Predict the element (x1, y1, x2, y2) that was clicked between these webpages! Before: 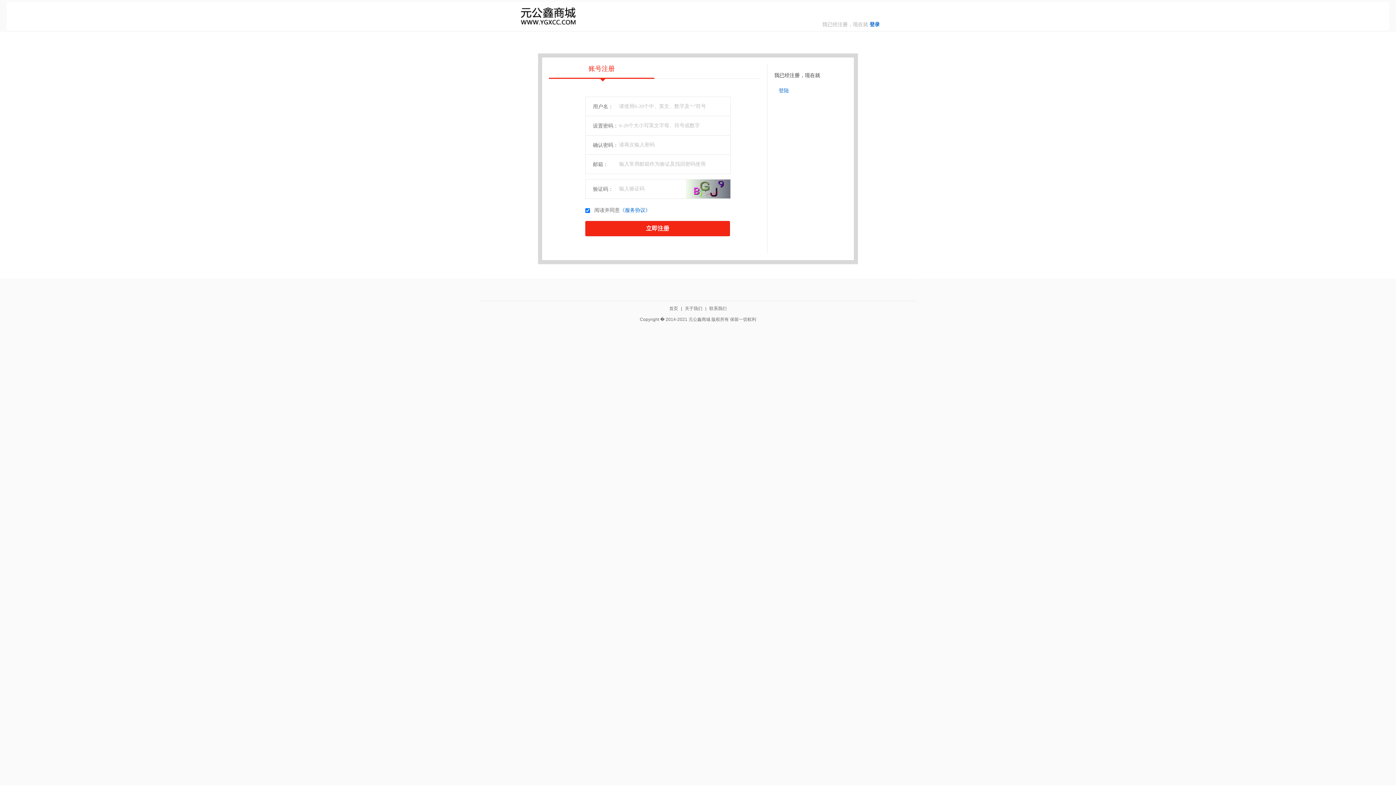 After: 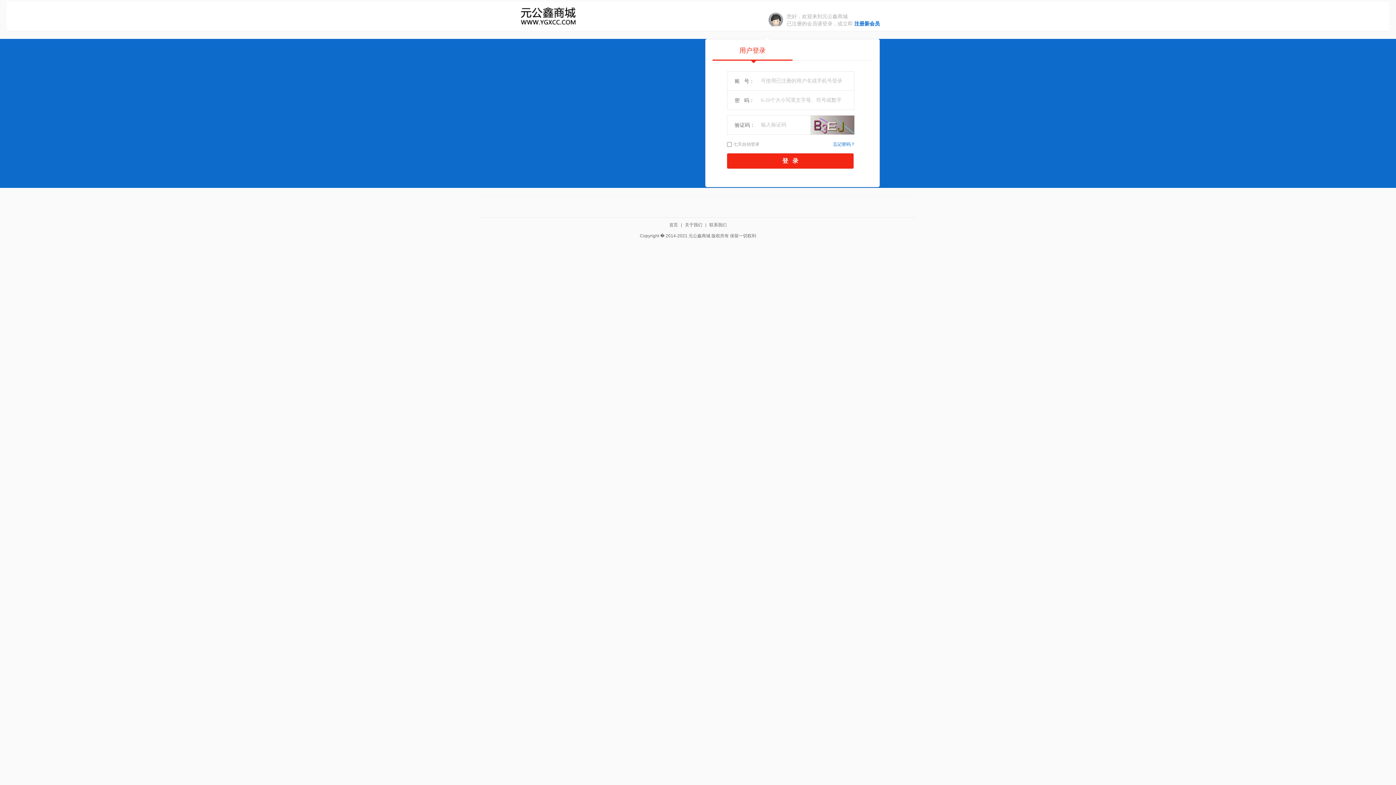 Action: label: 登录 bbox: (869, 21, 880, 27)